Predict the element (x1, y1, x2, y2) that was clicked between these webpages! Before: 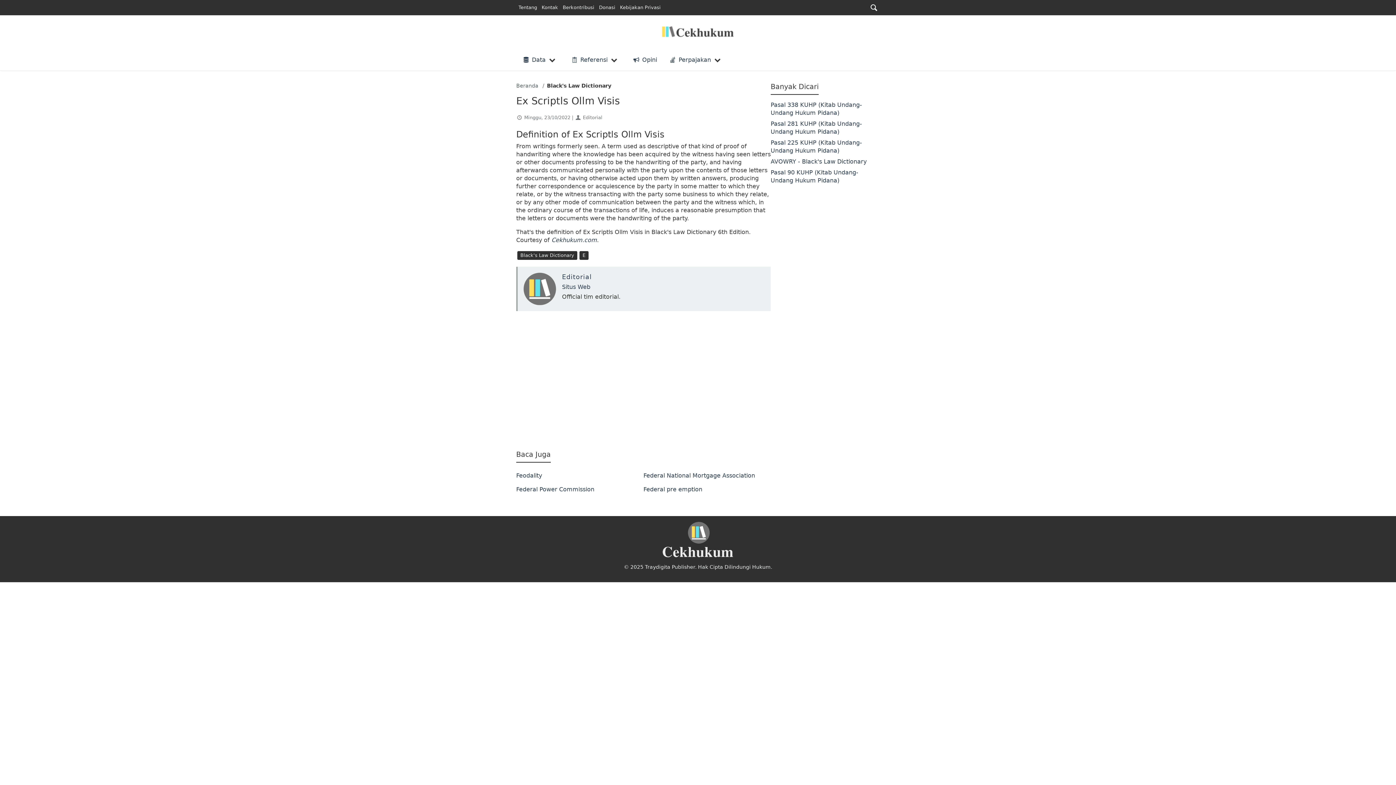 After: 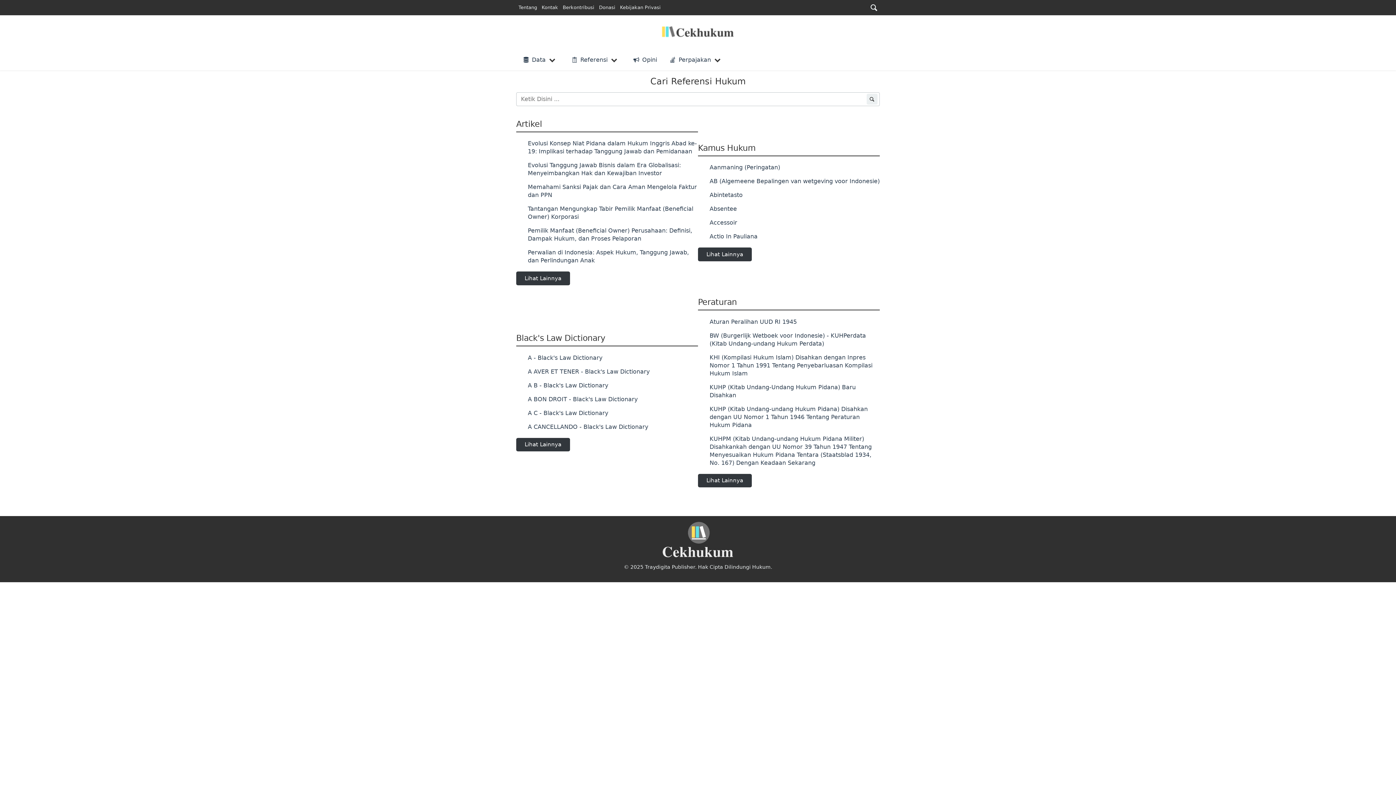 Action: bbox: (661, 24, 734, 38)